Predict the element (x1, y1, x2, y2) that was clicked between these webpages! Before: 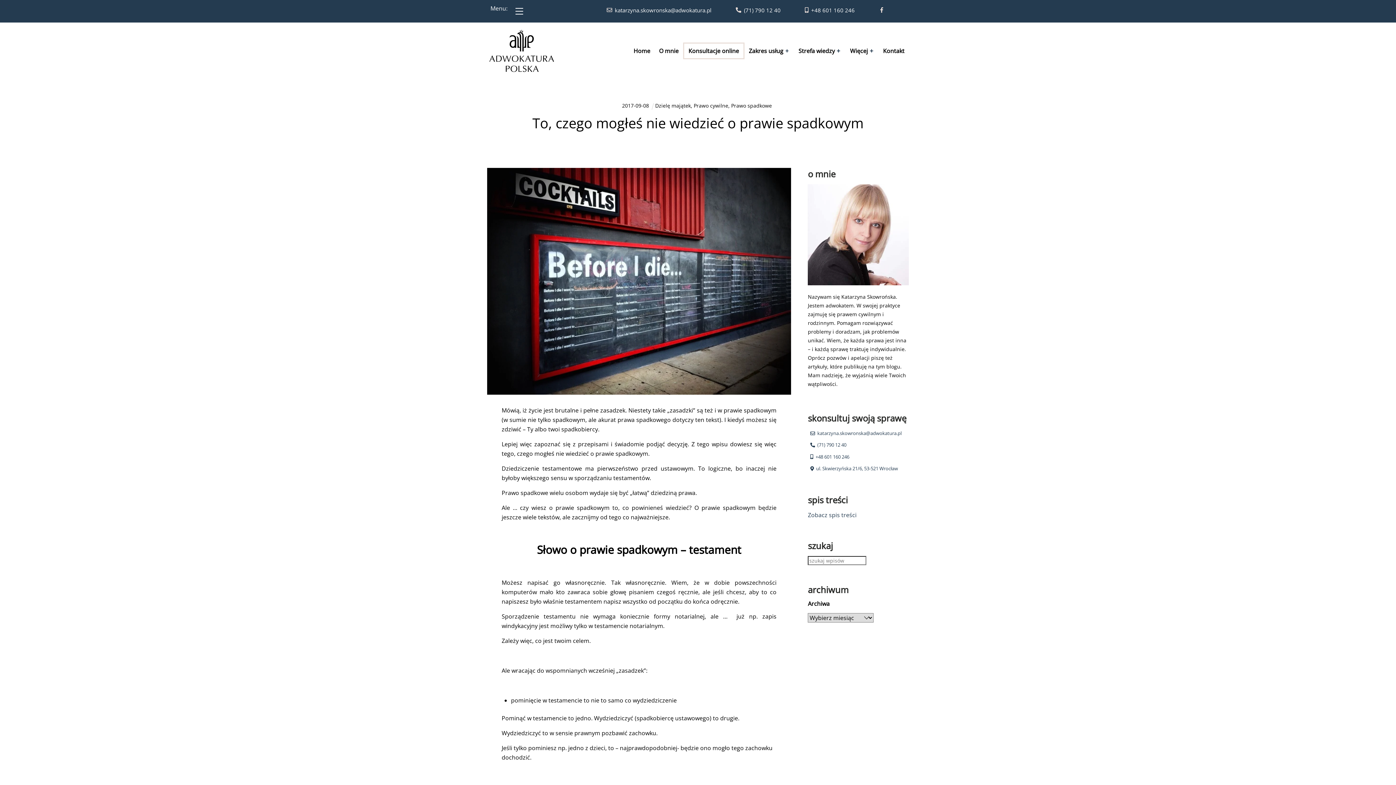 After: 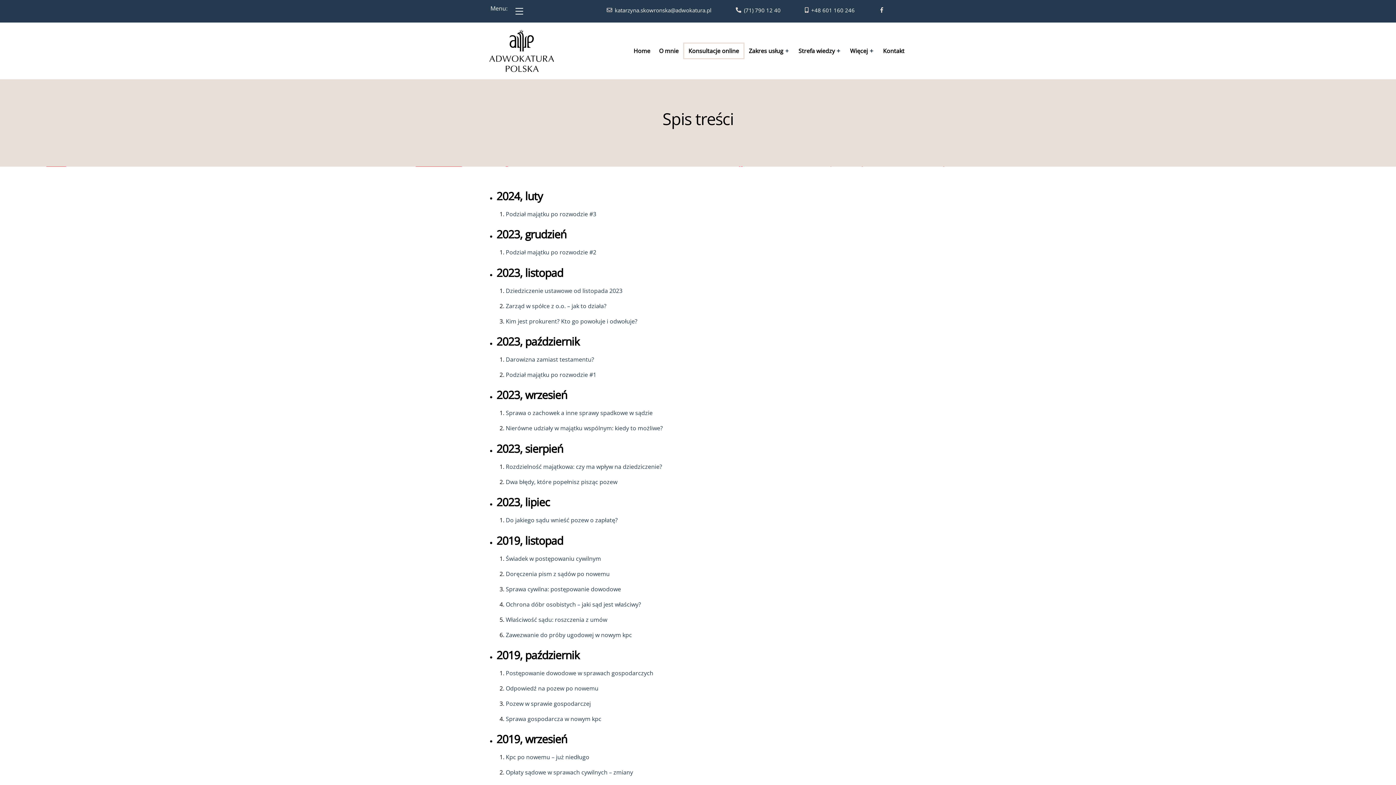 Action: label: Zobacz spis treści bbox: (808, 511, 856, 519)